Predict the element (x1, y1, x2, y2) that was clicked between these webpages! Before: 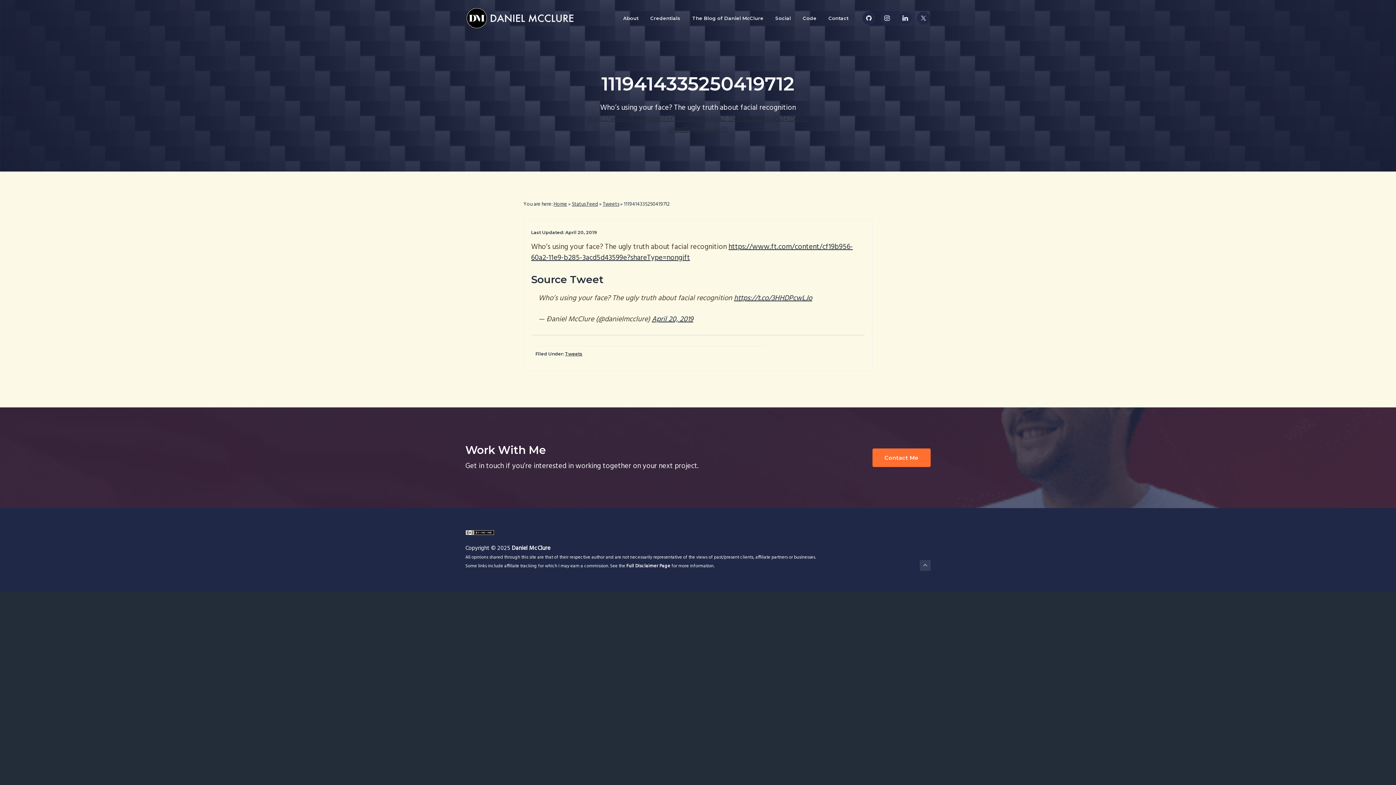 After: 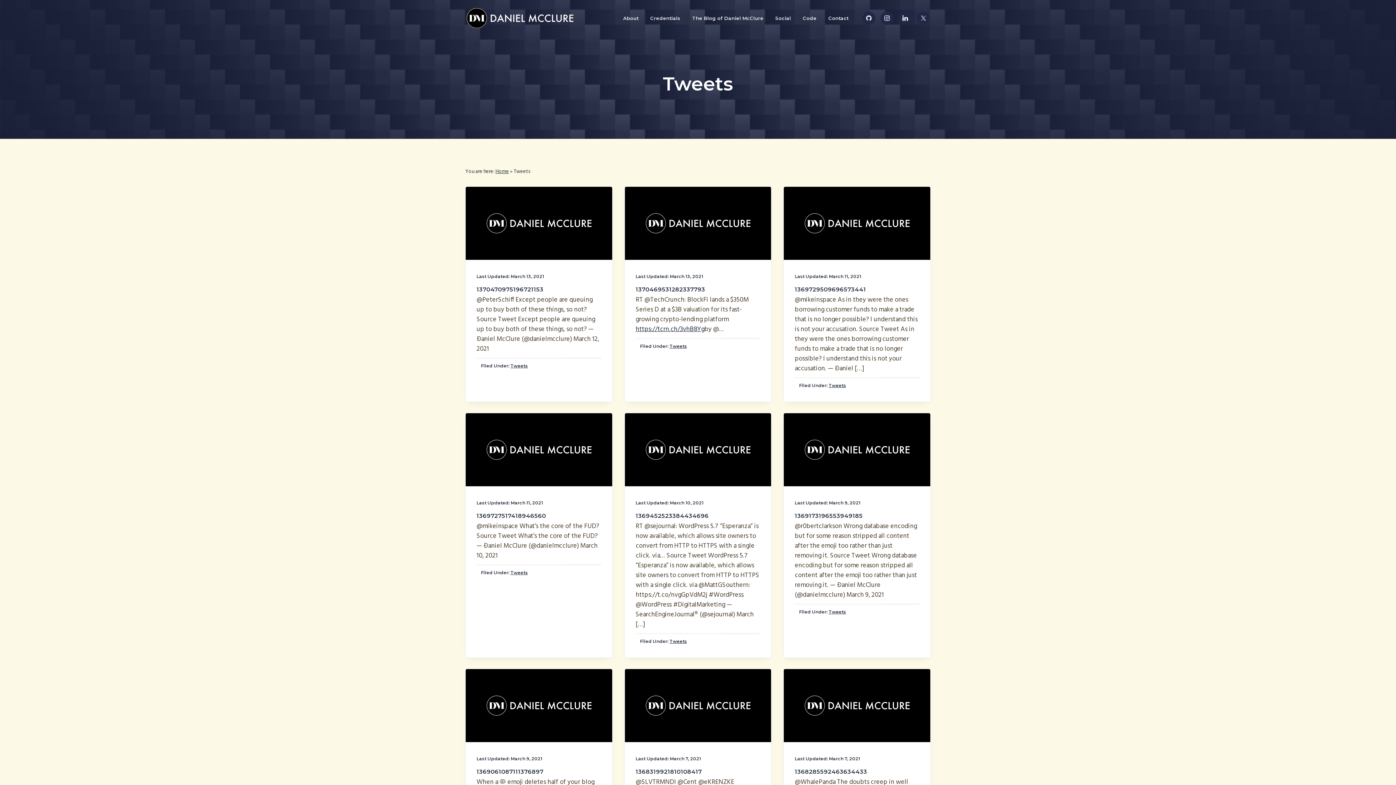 Action: bbox: (602, 200, 619, 208) label: Tweets